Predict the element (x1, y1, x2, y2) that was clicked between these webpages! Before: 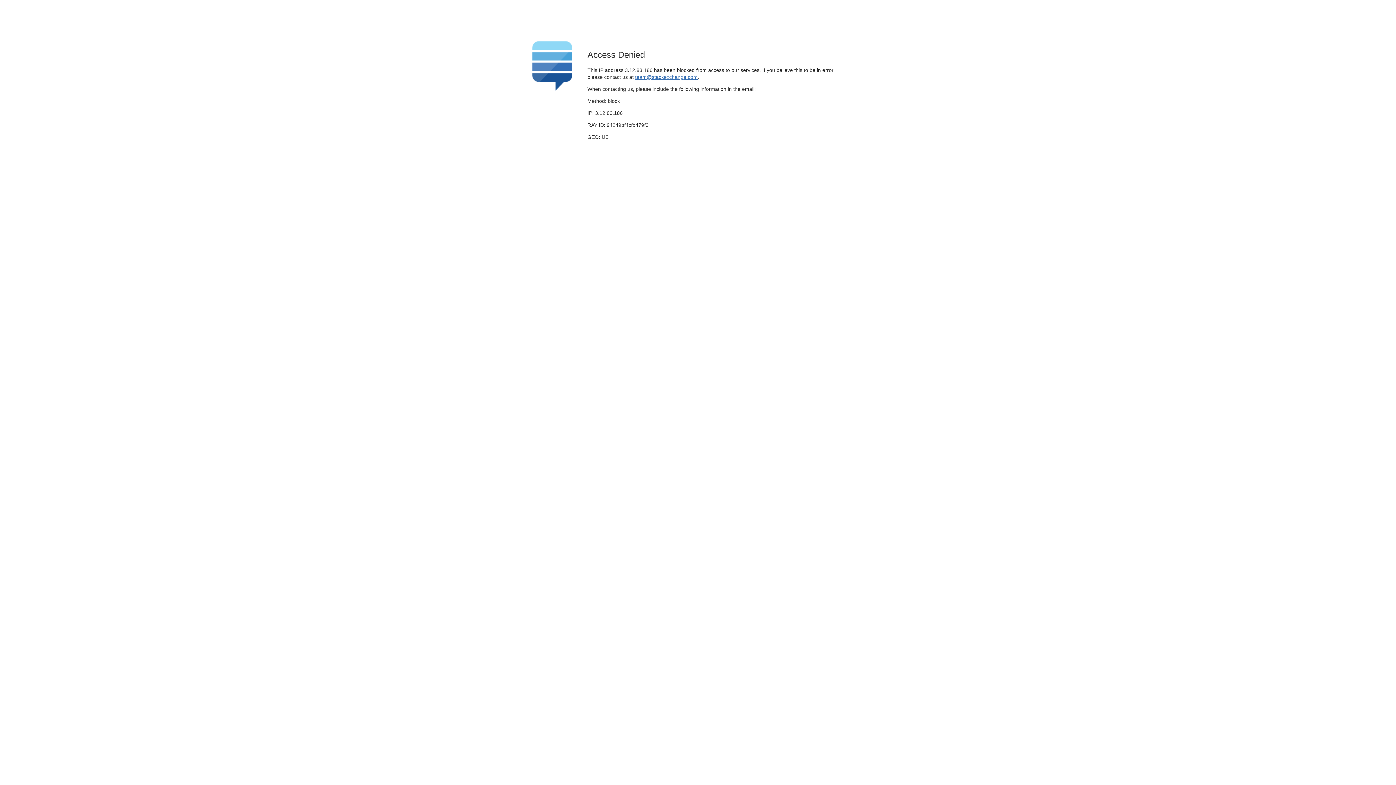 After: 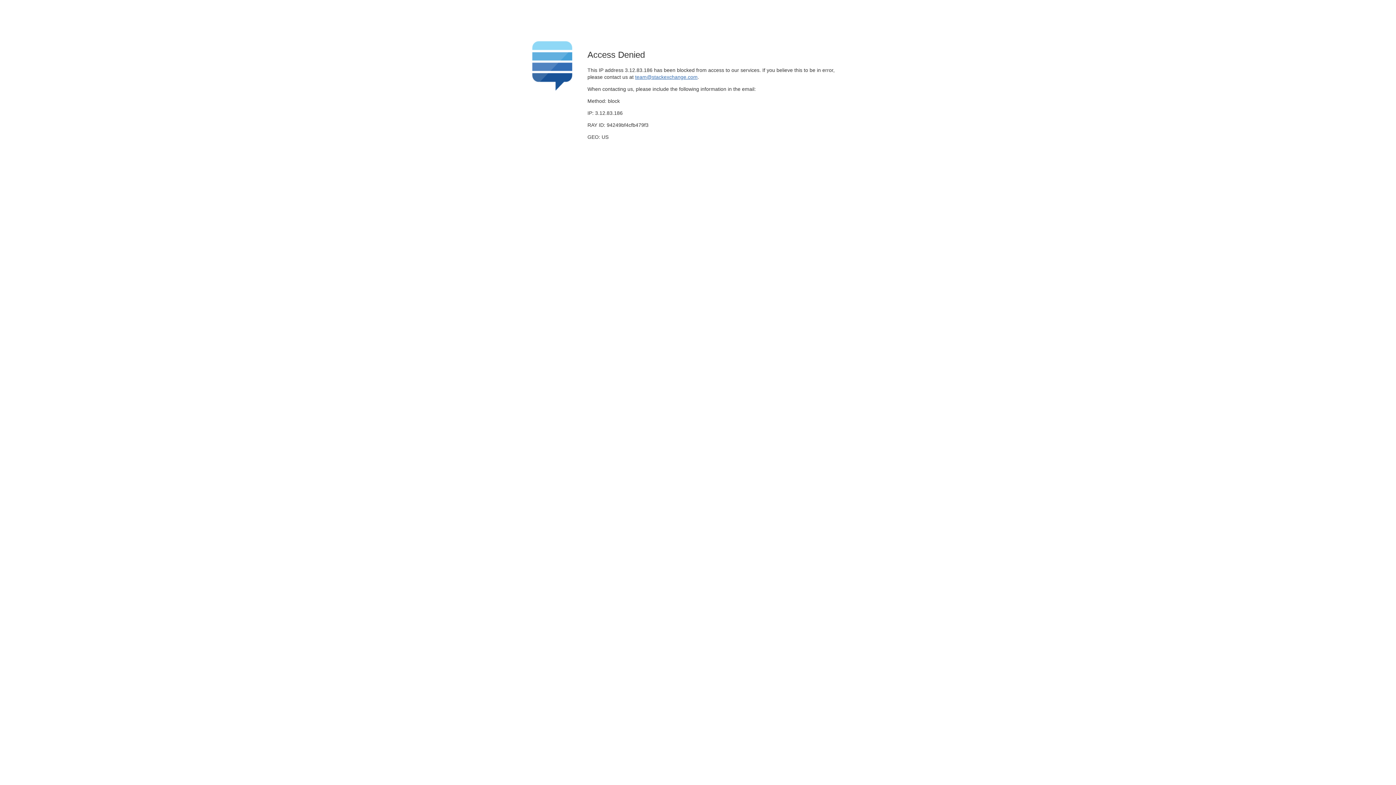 Action: label: team@stackexchange.com bbox: (635, 74, 697, 79)